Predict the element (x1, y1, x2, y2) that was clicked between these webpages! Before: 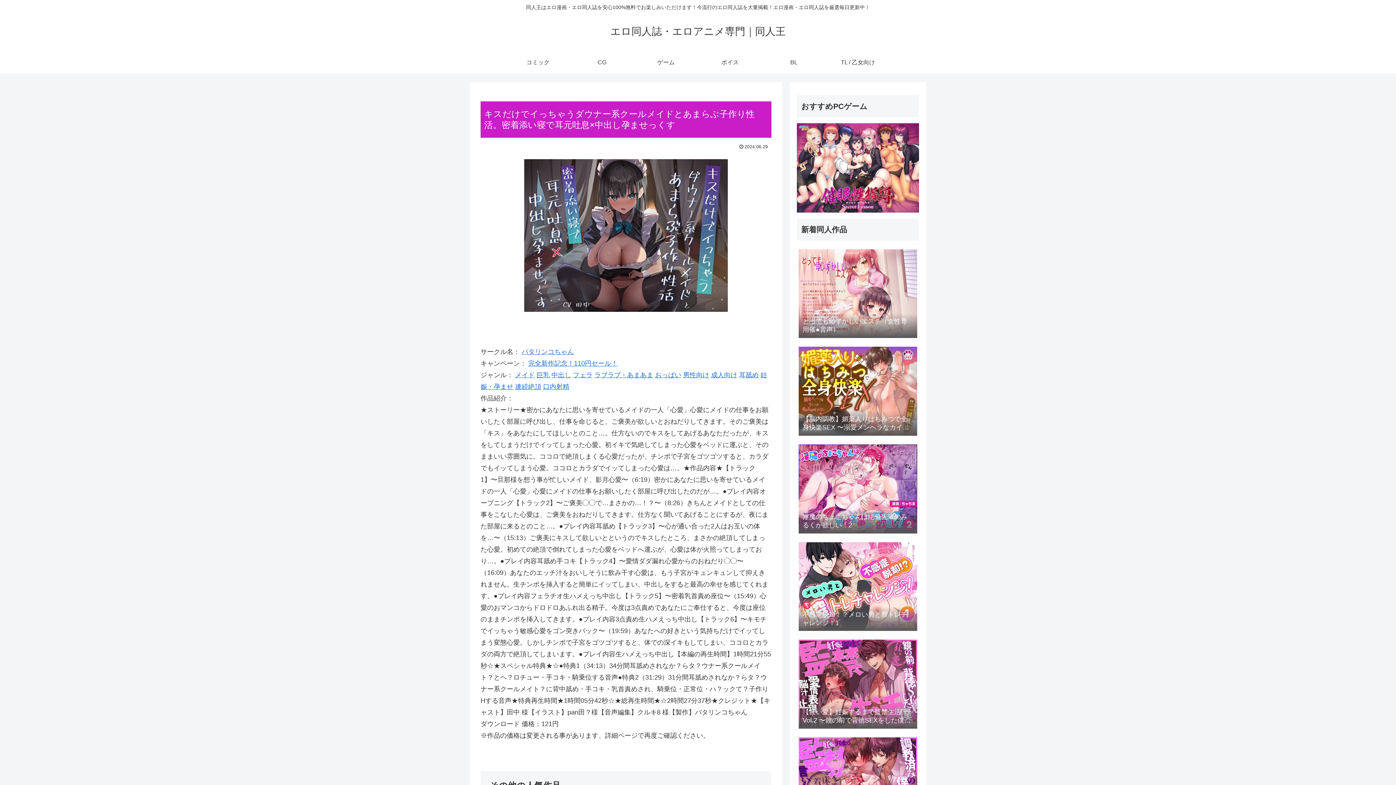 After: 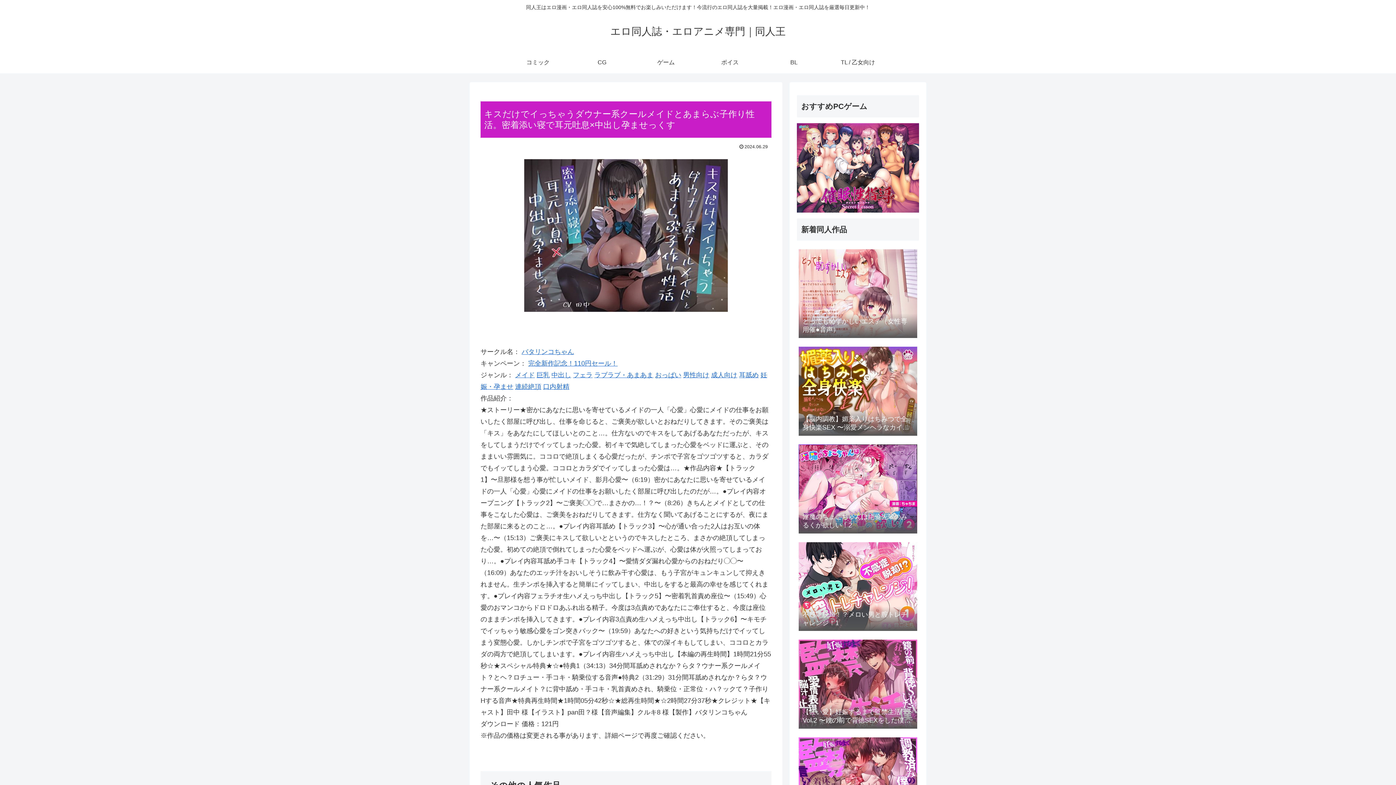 Action: bbox: (797, 163, 919, 171)